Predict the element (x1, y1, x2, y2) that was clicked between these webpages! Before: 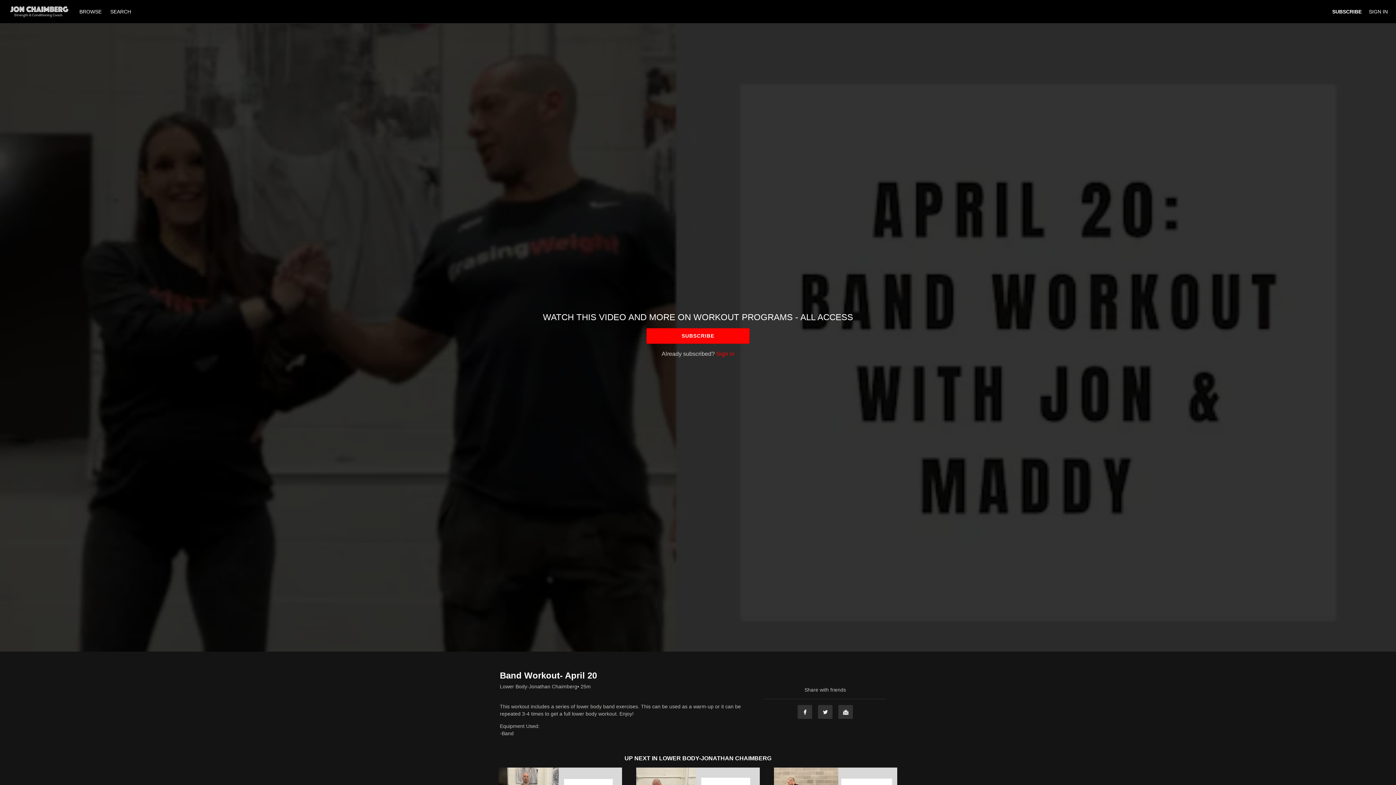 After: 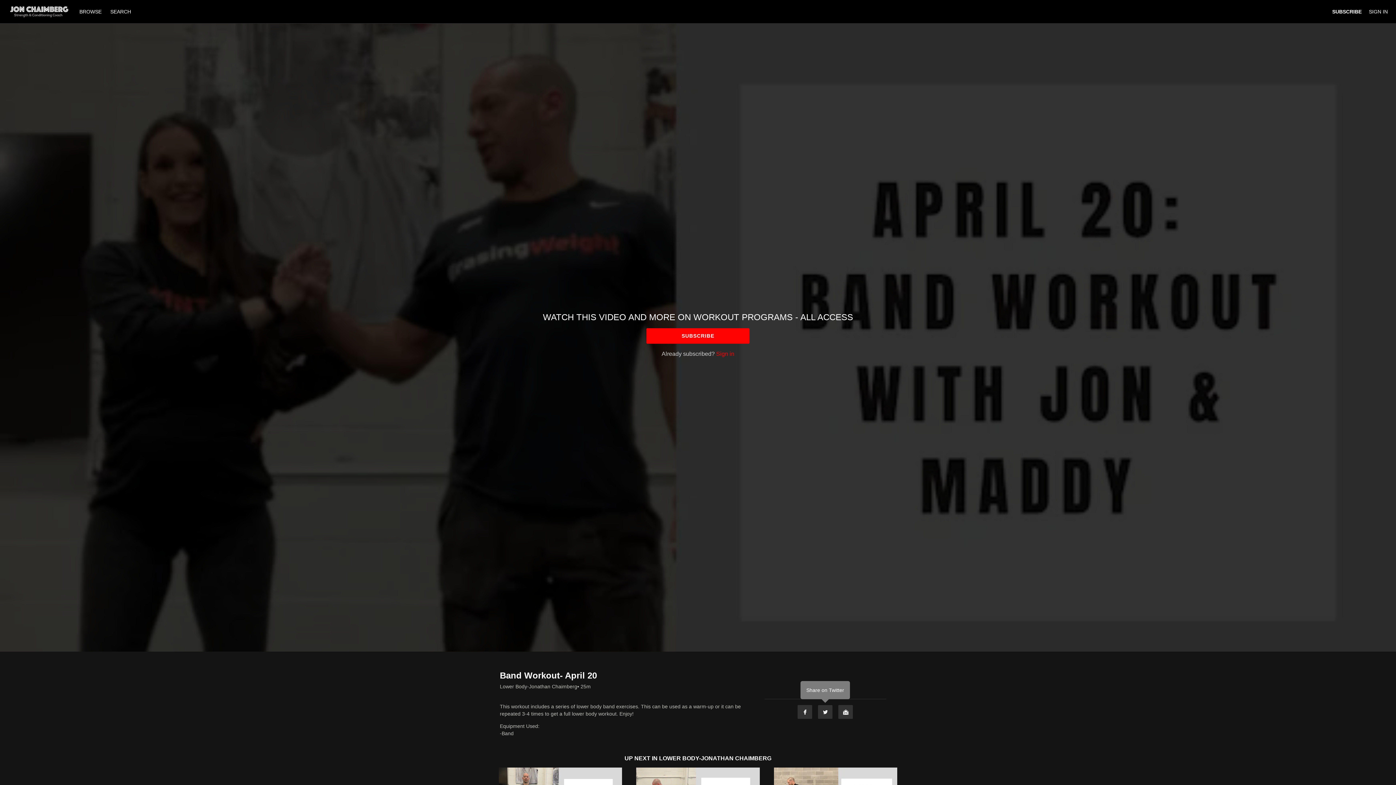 Action: bbox: (817, 705, 833, 719) label: Twitter